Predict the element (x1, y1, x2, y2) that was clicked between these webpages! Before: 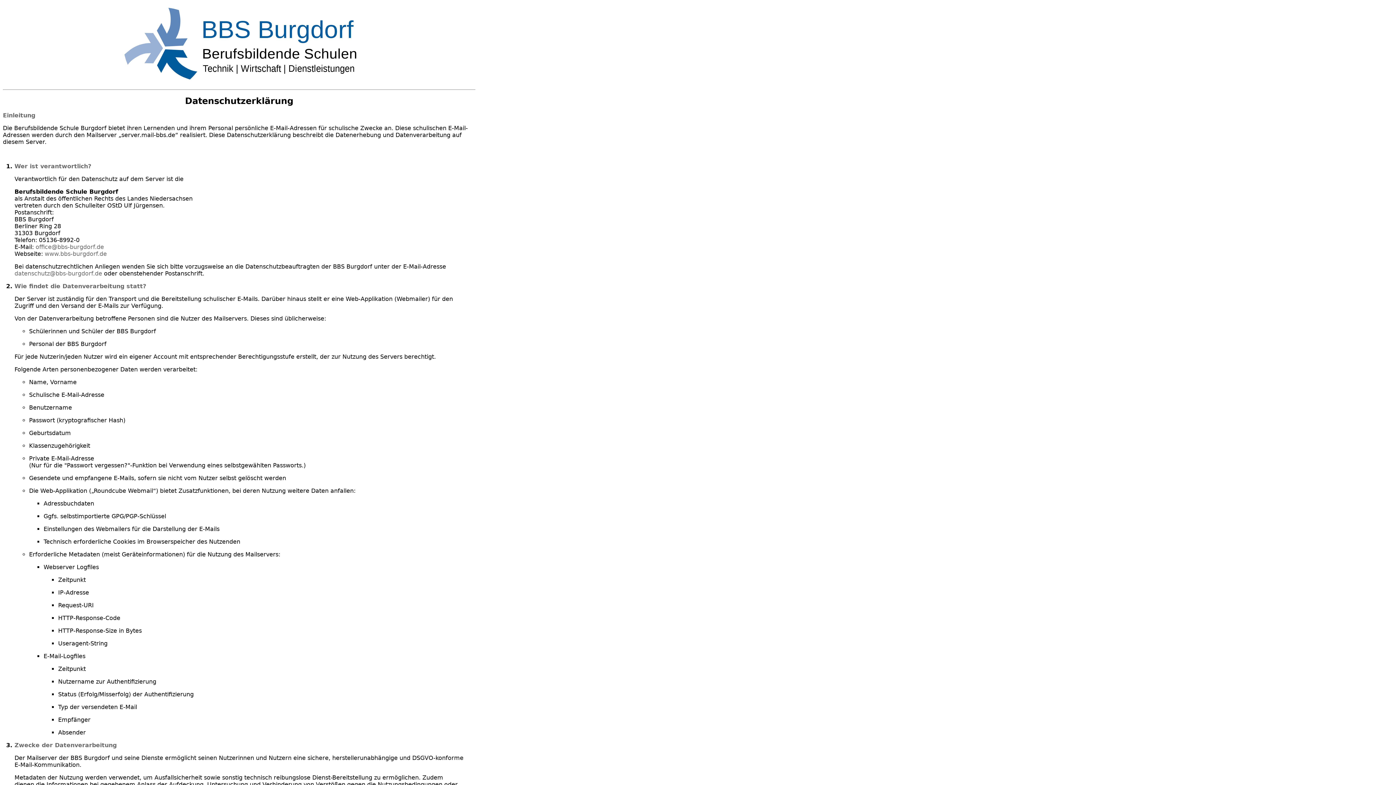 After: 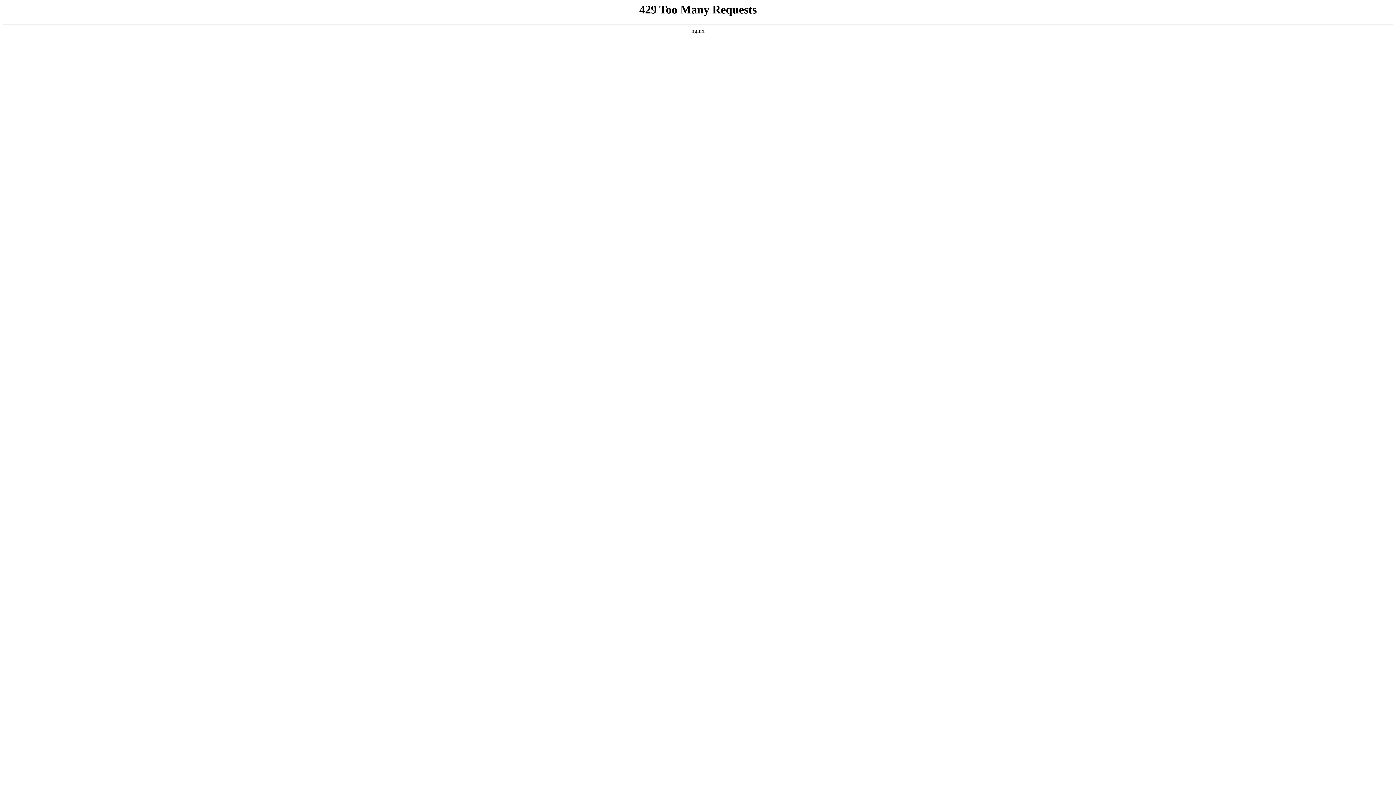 Action: bbox: (44, 250, 106, 257) label: www.bbs-burgdorf.de